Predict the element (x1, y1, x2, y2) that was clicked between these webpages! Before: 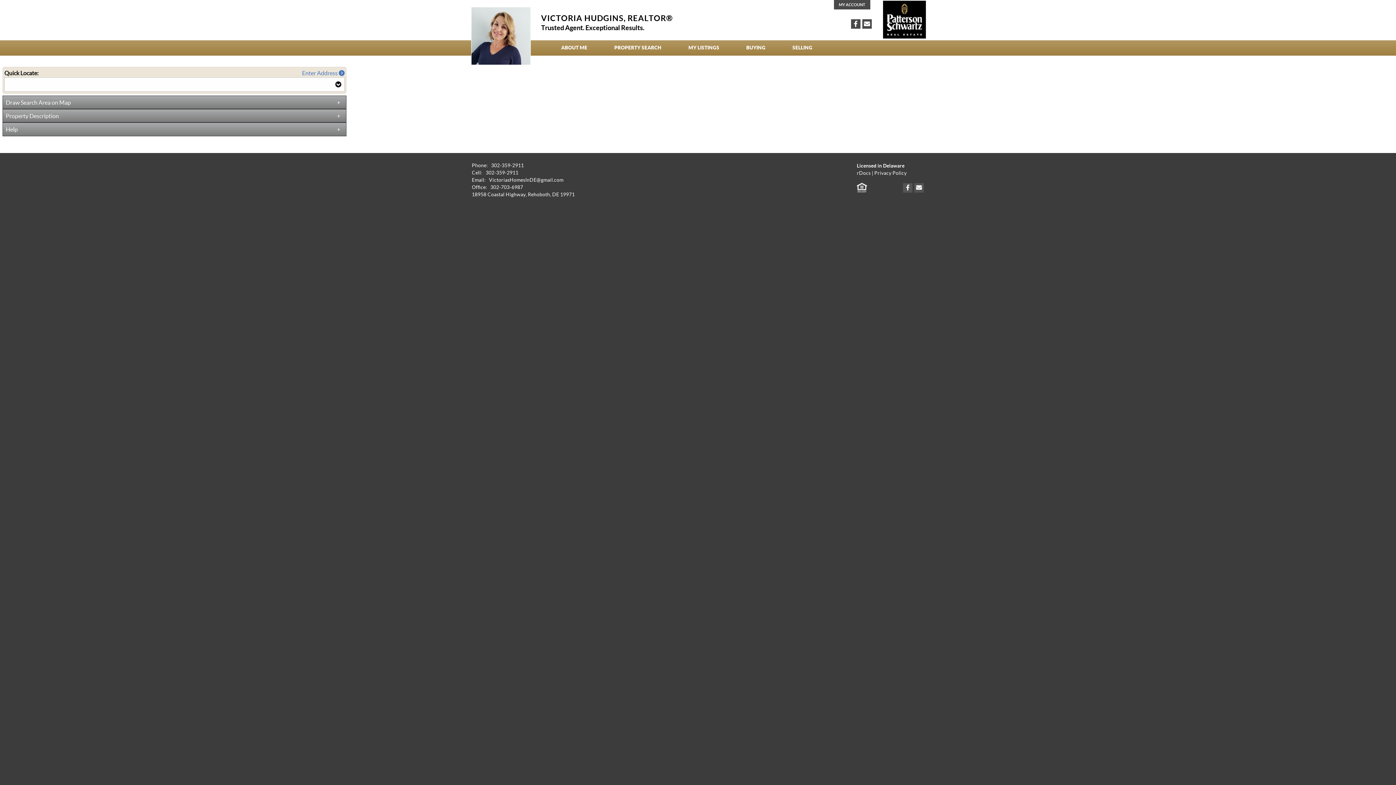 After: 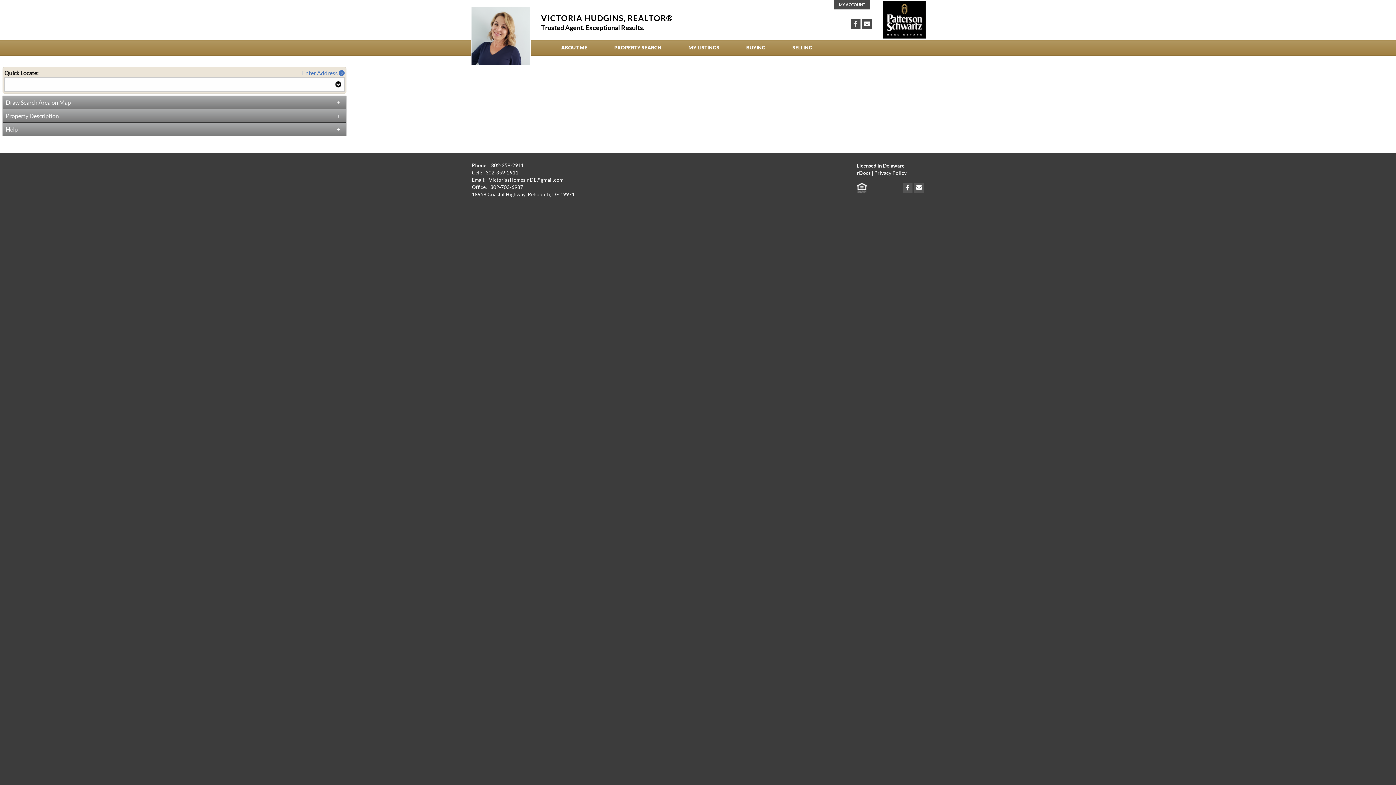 Action: label: Connect on Facebook bbox: (851, 19, 860, 28)